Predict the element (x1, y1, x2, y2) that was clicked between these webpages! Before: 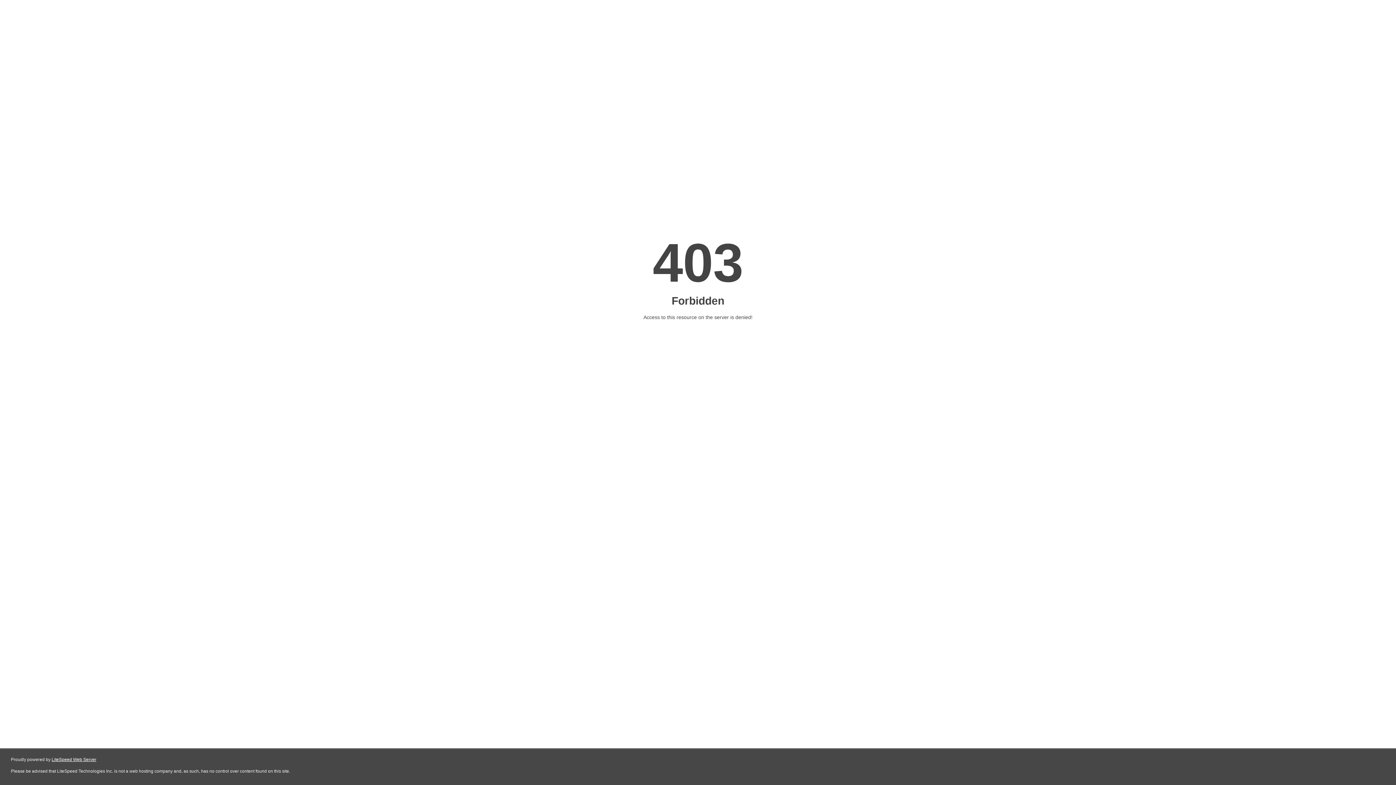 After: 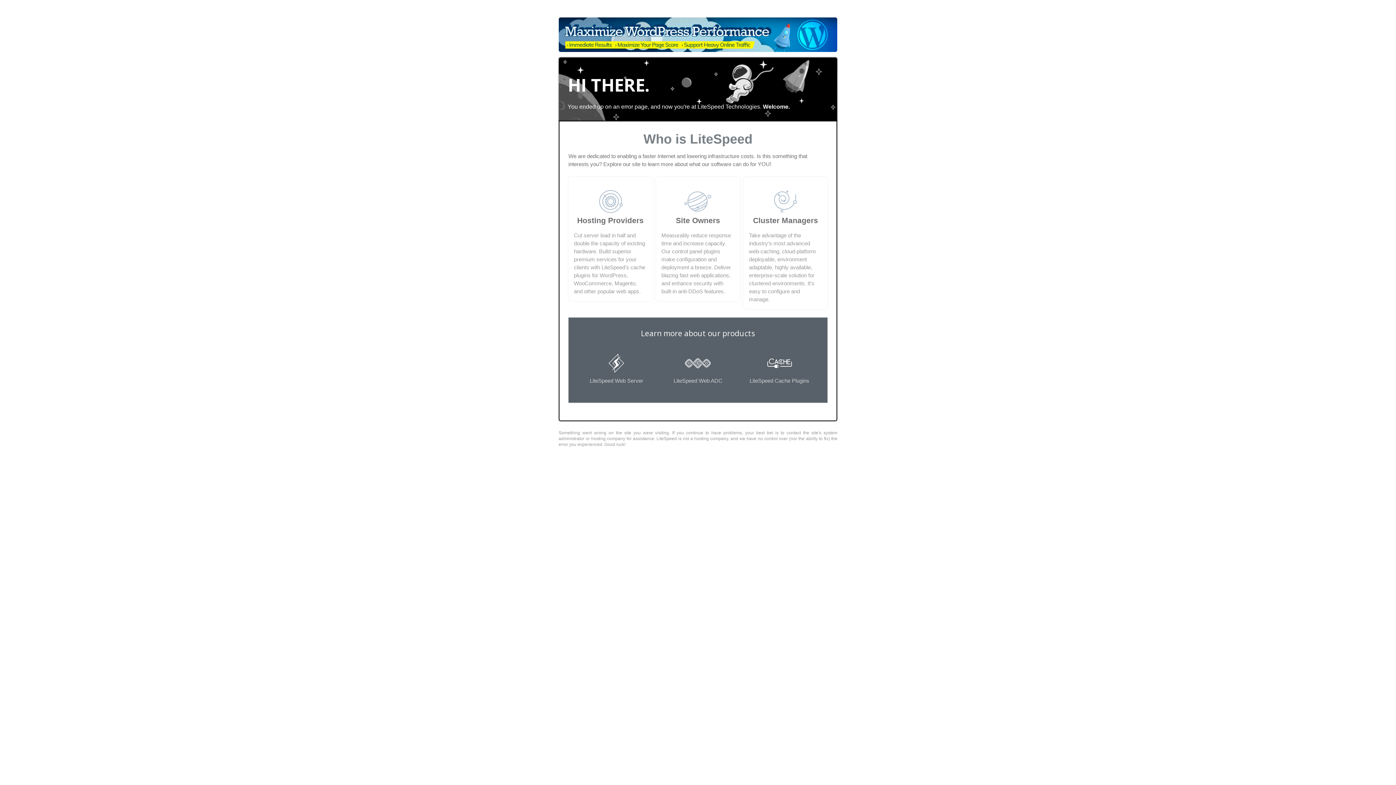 Action: bbox: (51, 757, 96, 762) label: LiteSpeed Web Server